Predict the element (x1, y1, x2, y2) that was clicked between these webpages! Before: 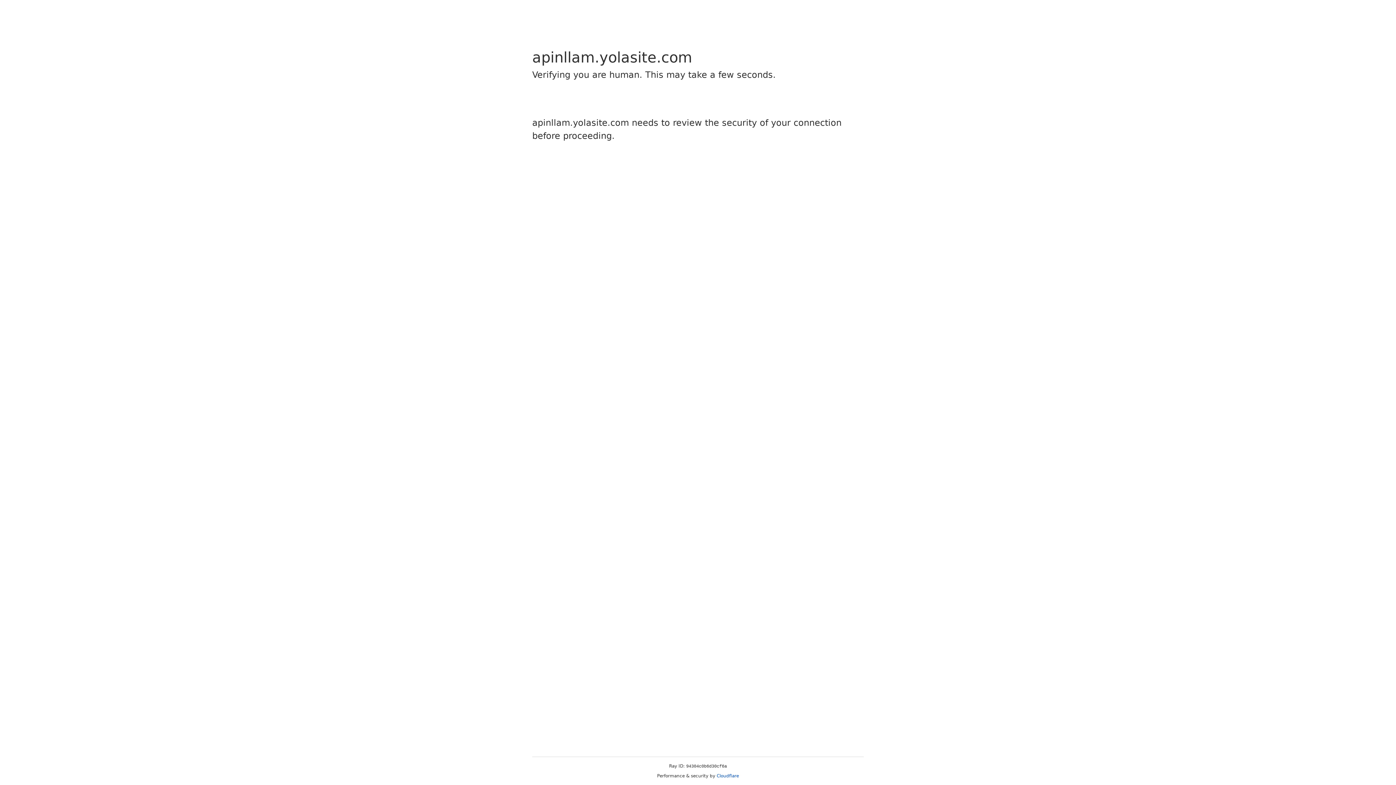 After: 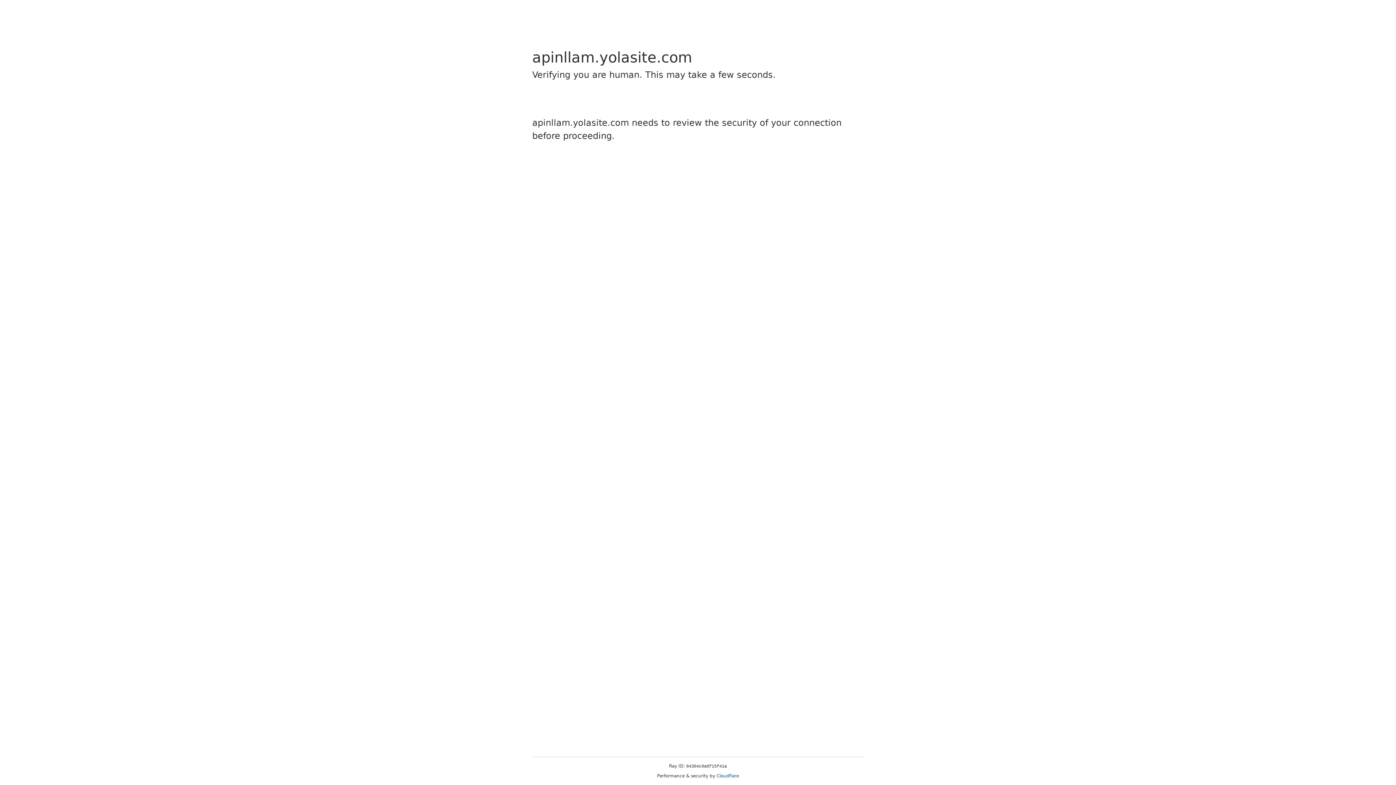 Action: bbox: (716, 773, 739, 778) label: Cloudflare